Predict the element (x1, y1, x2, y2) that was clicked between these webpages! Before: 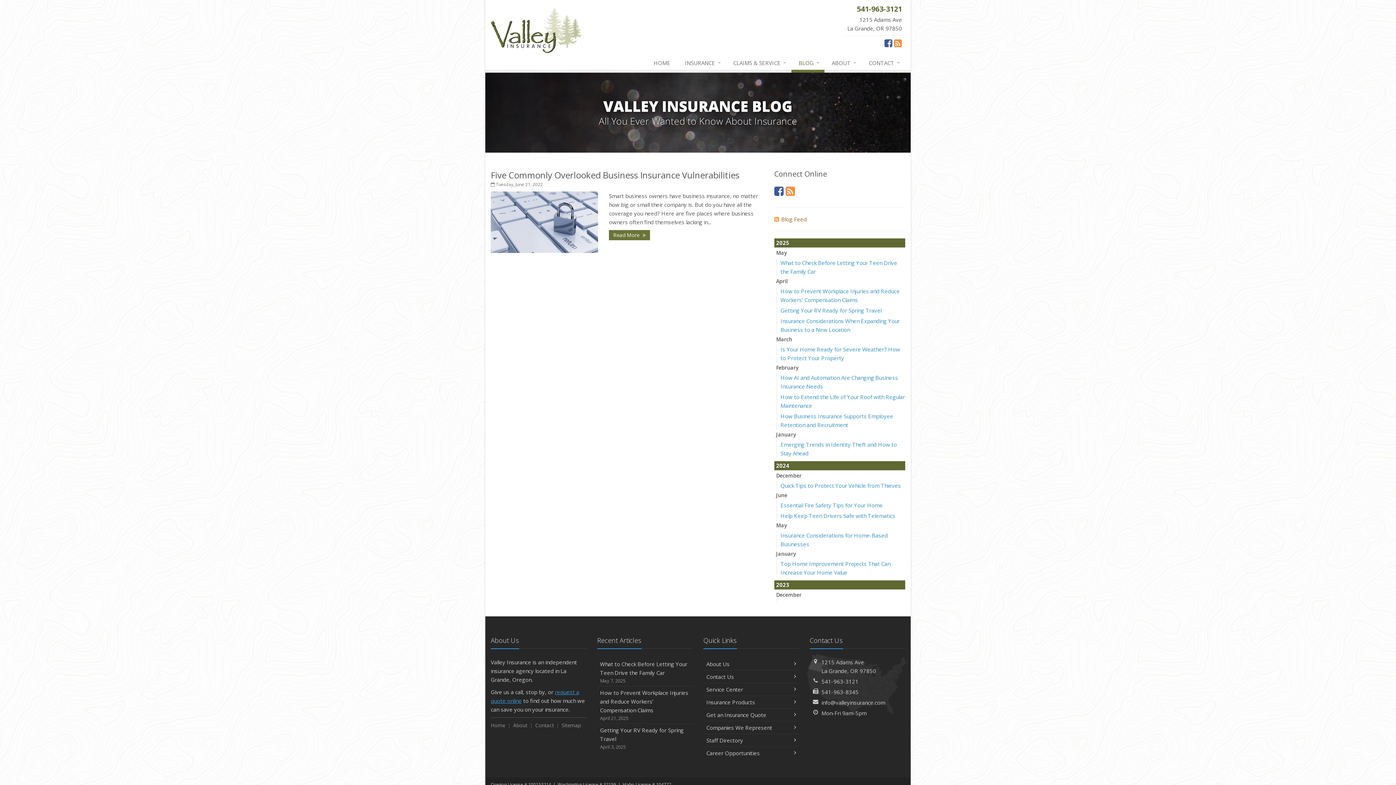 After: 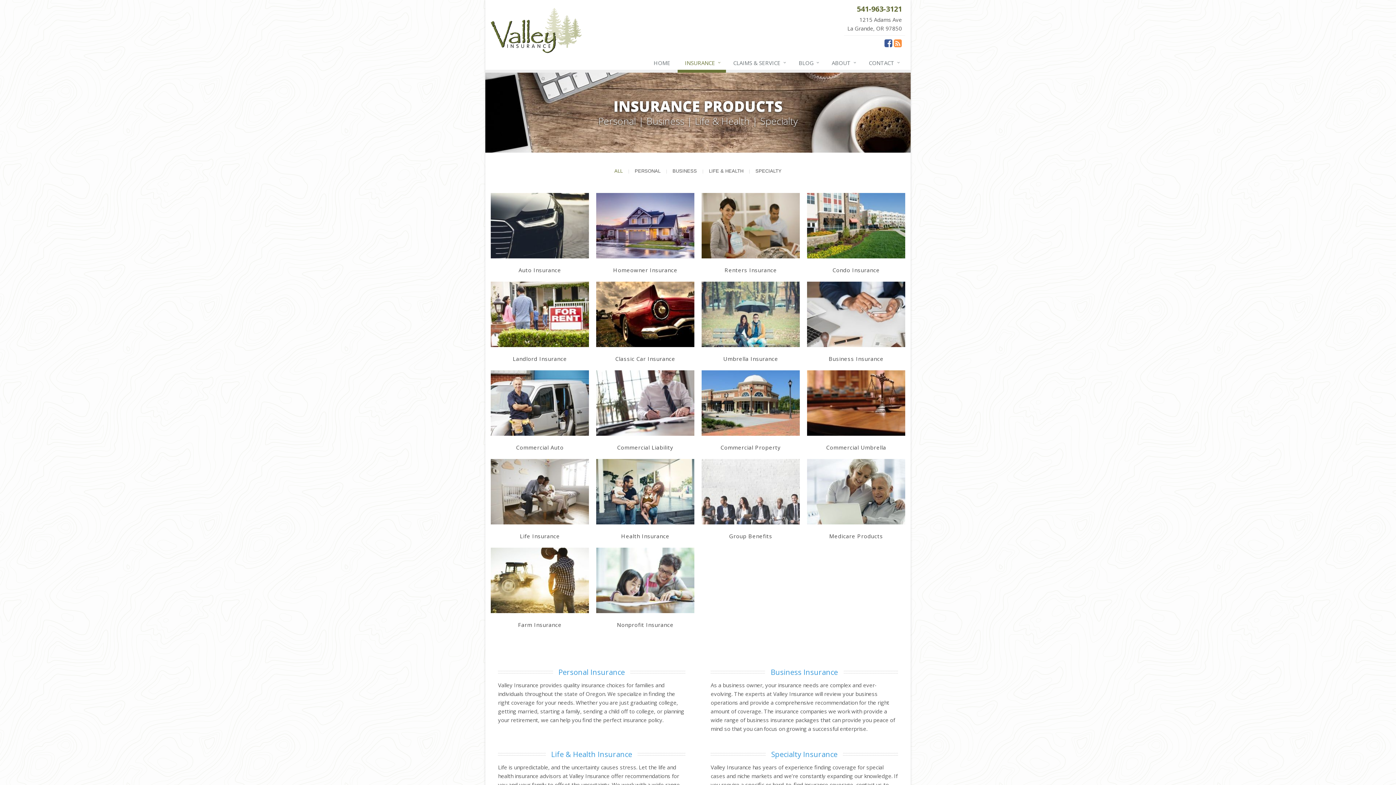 Action: label: Insurance Products bbox: (703, 696, 799, 708)